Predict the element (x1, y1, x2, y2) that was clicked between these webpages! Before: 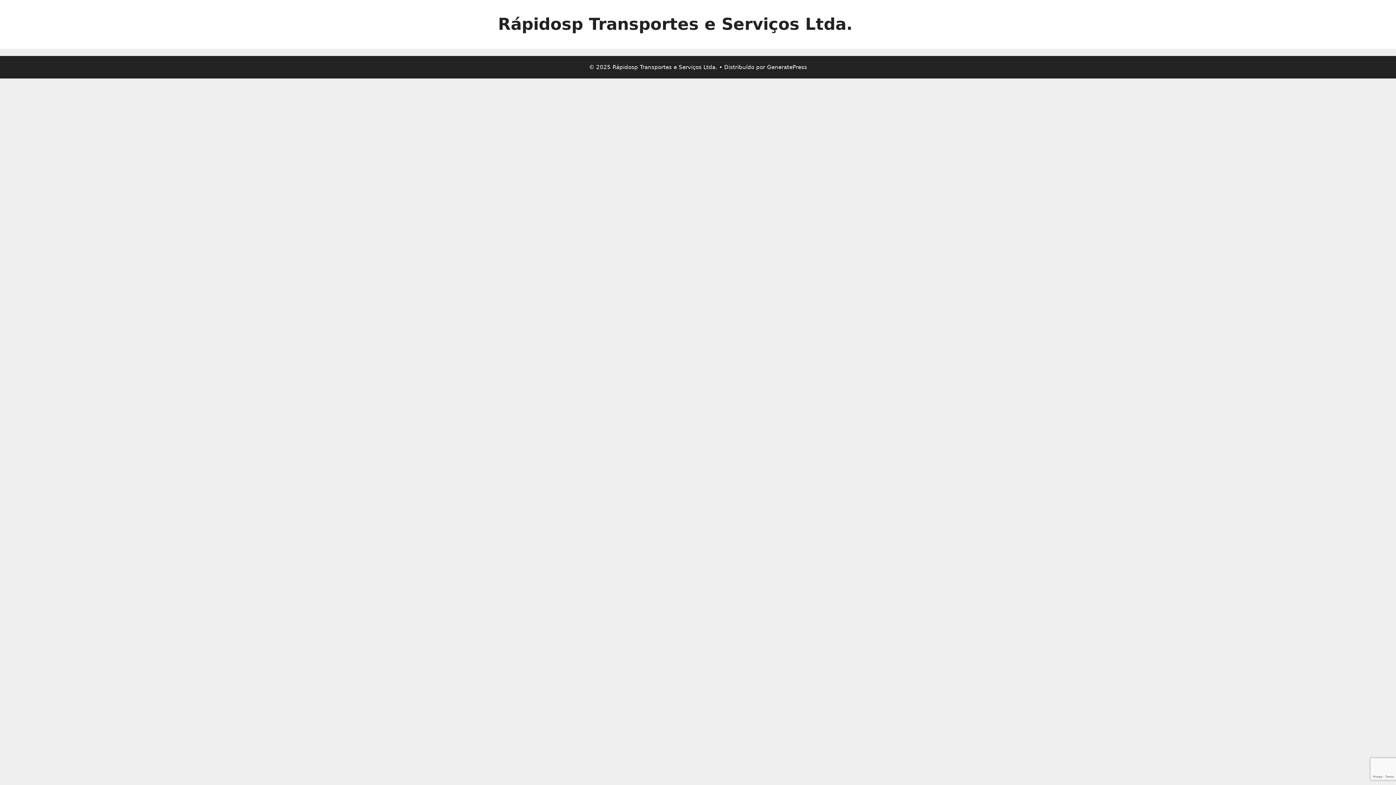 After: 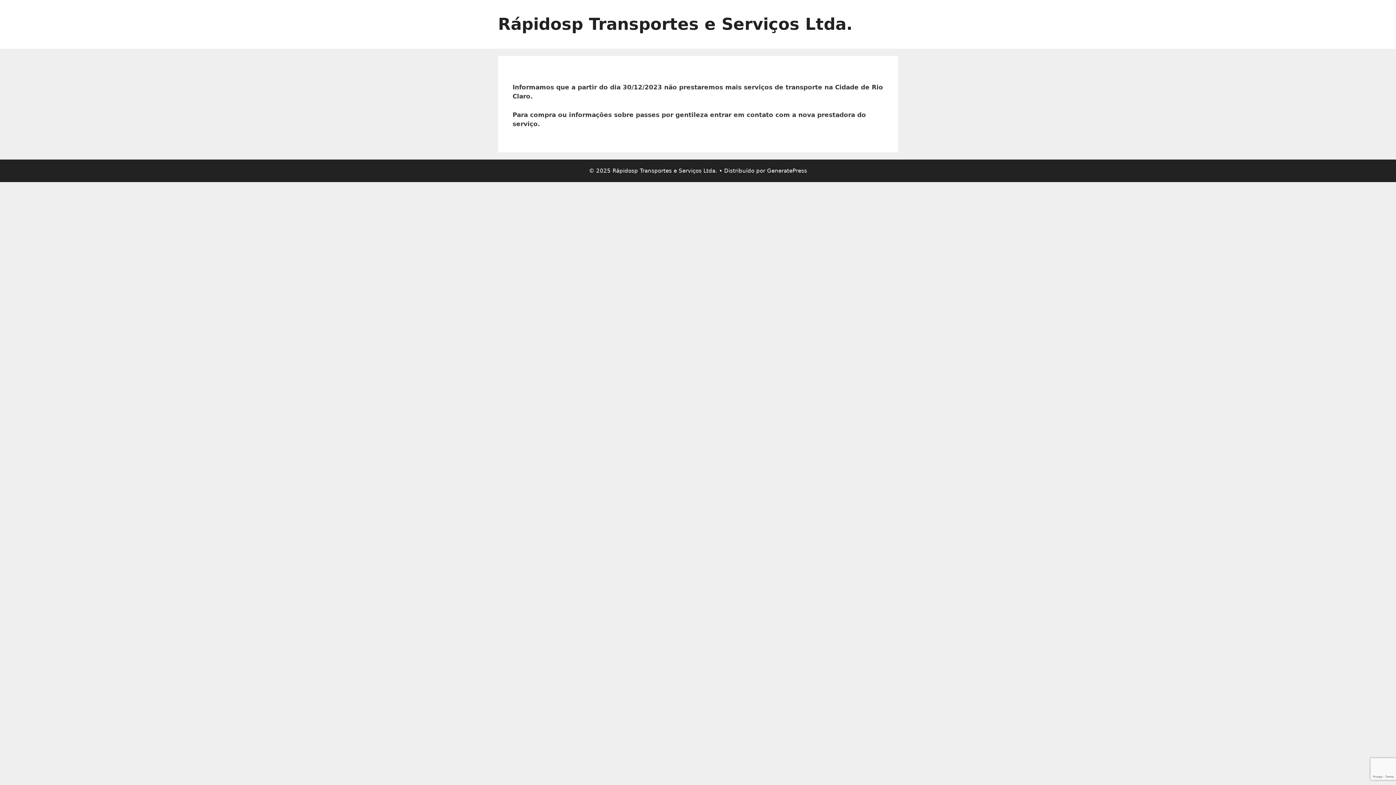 Action: label: Rápidosp Transportes e Serviços Ltda. bbox: (498, 14, 852, 33)